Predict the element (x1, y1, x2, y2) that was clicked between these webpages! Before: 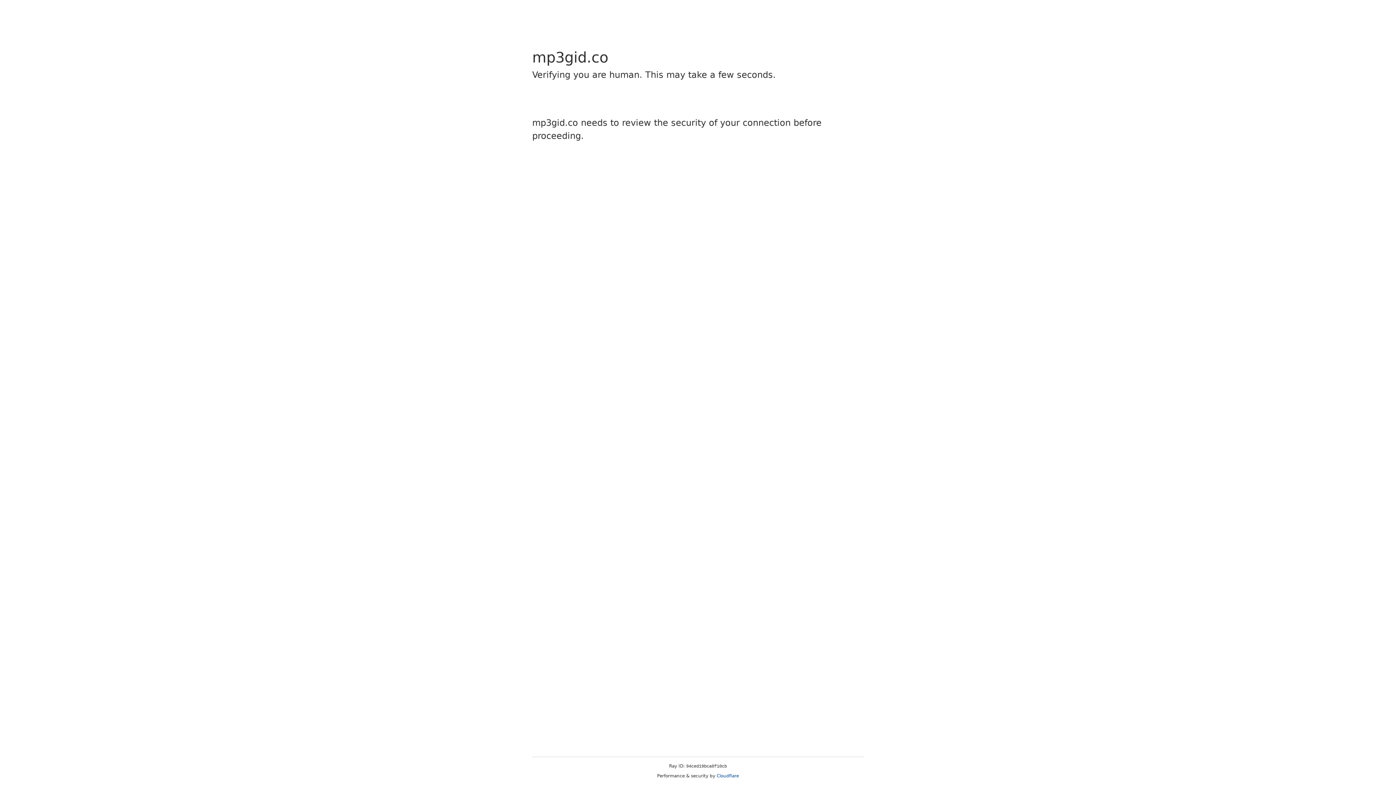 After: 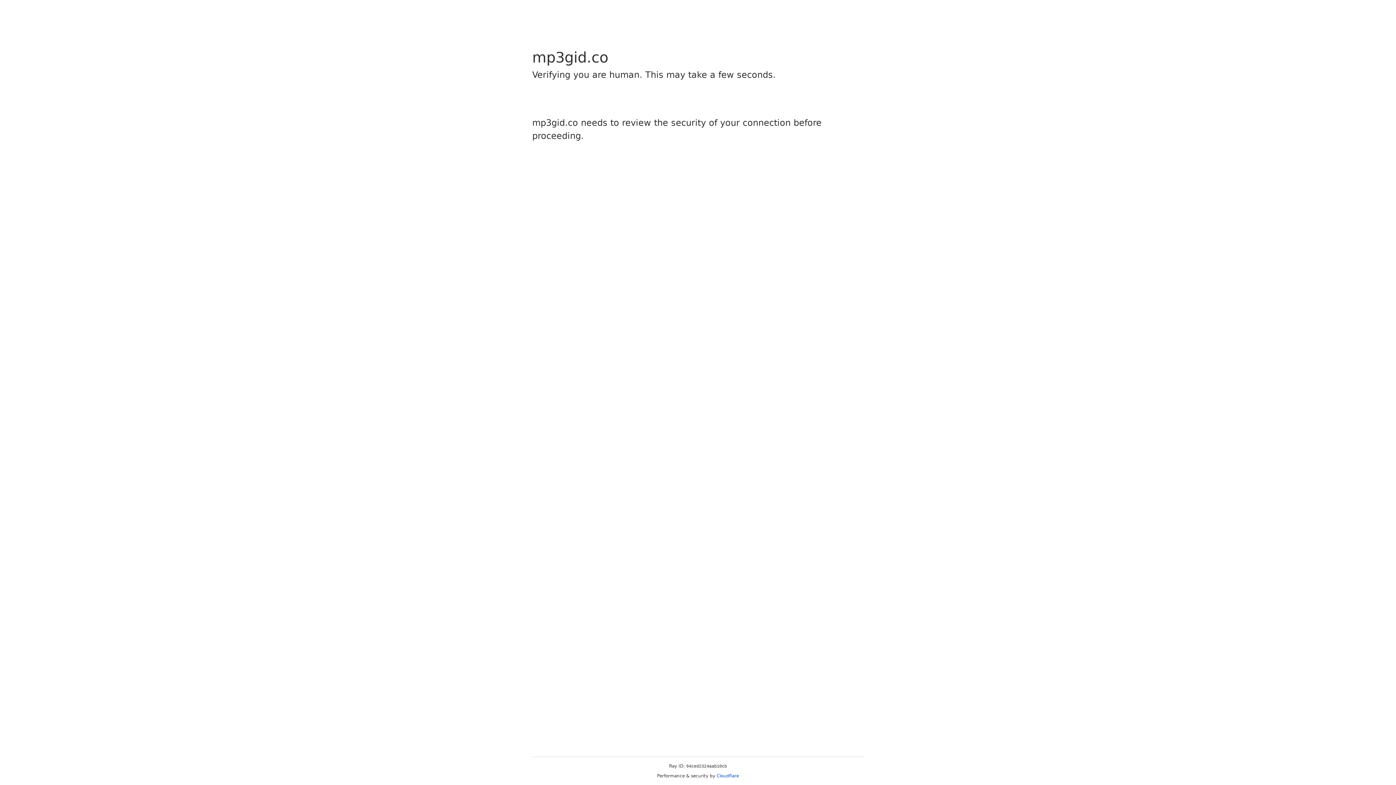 Action: label: Cloudflare bbox: (716, 773, 739, 778)